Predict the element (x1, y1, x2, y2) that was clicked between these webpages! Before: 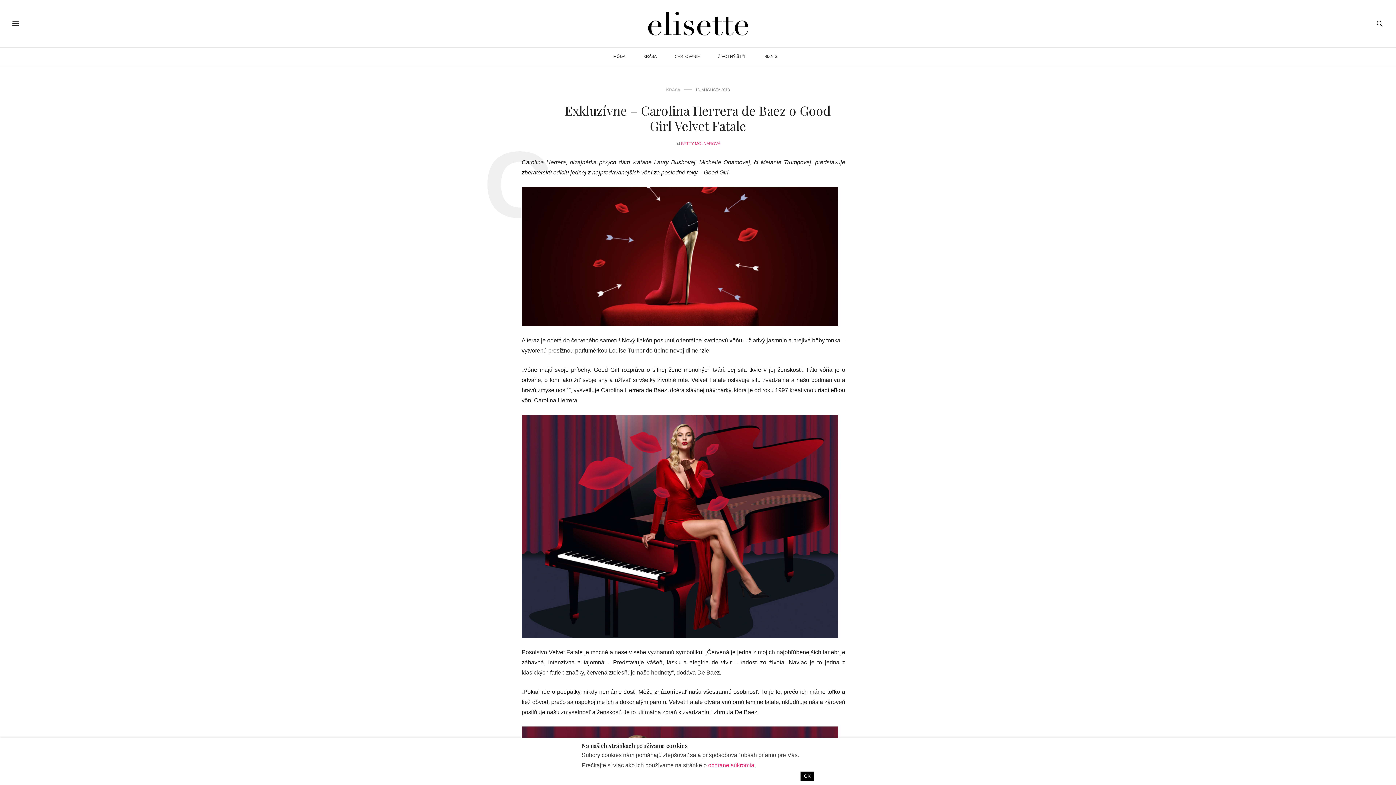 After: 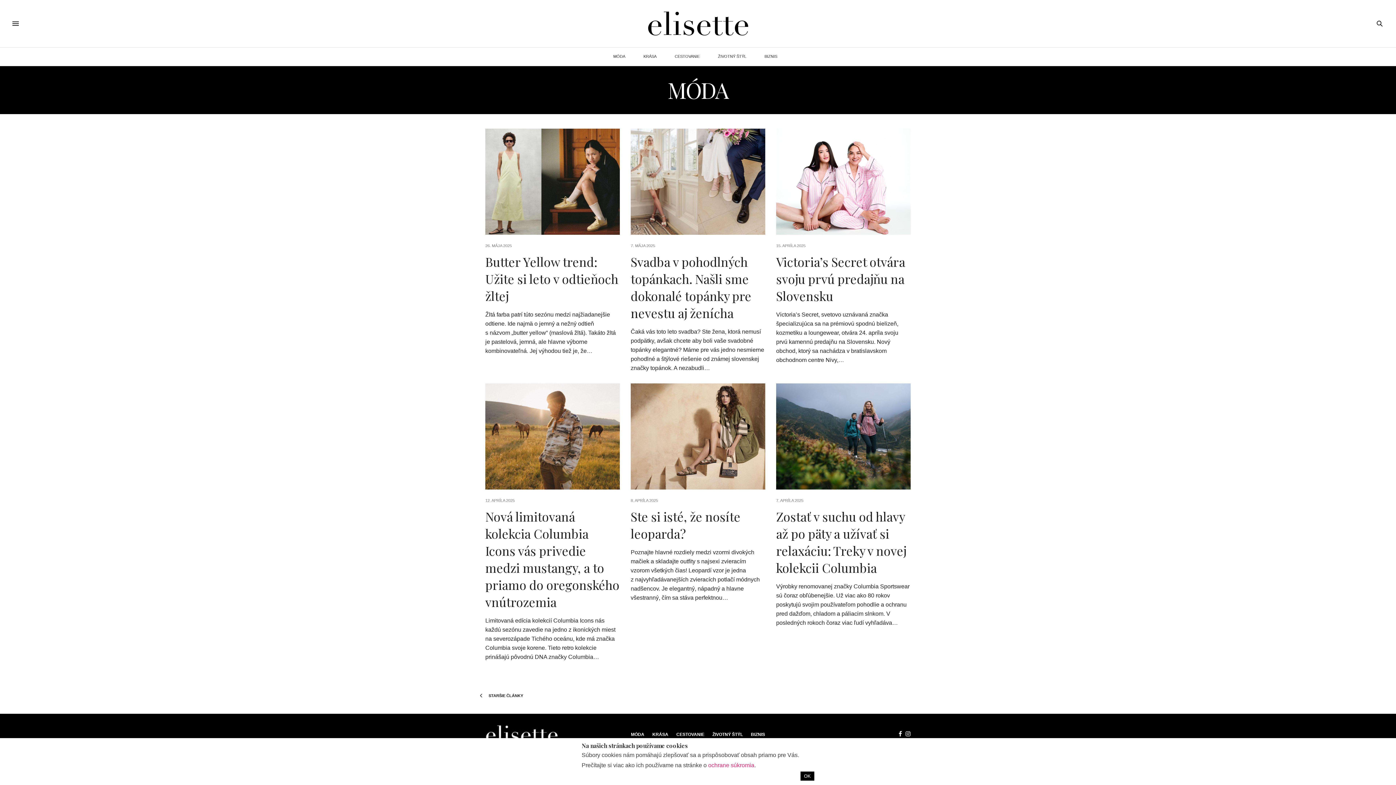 Action: label: MÓDA bbox: (609, 47, 629, 65)